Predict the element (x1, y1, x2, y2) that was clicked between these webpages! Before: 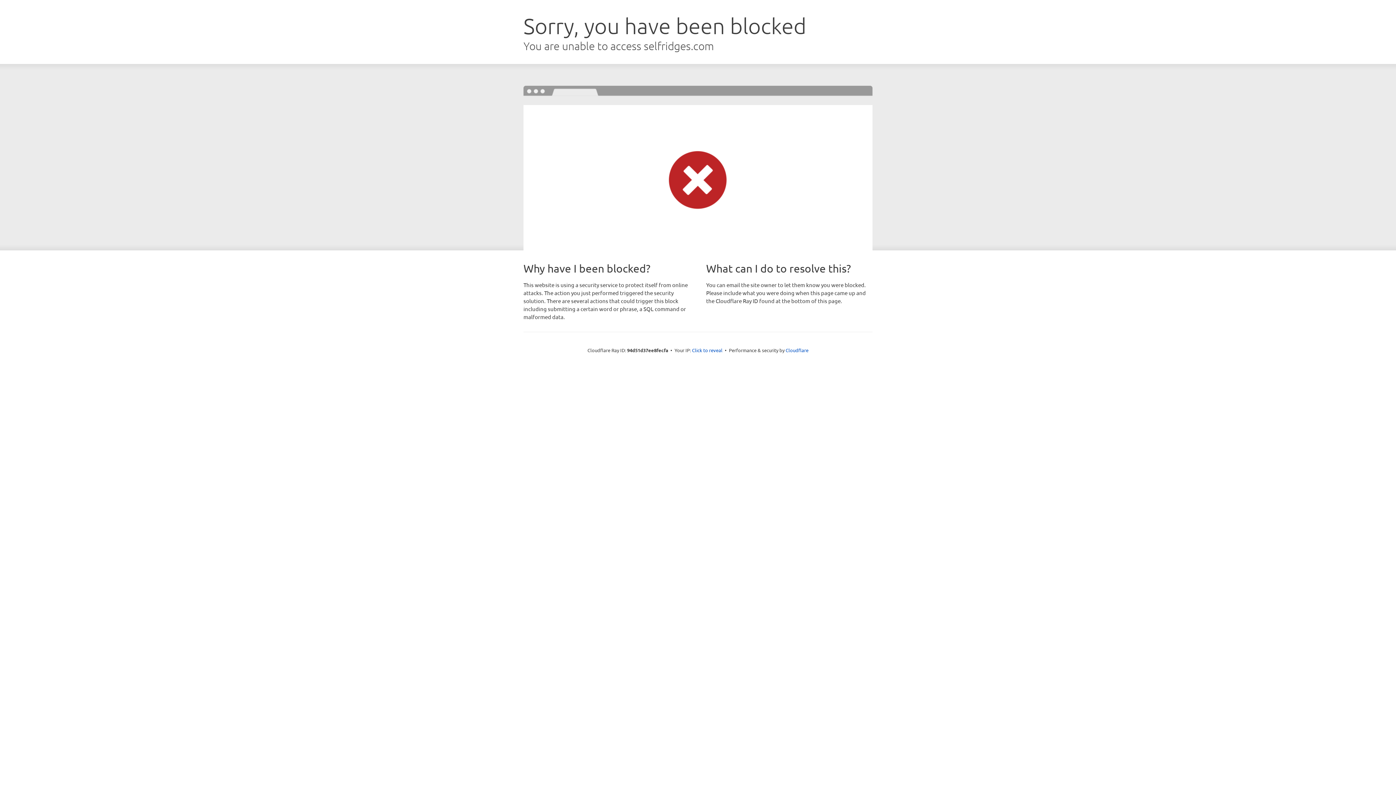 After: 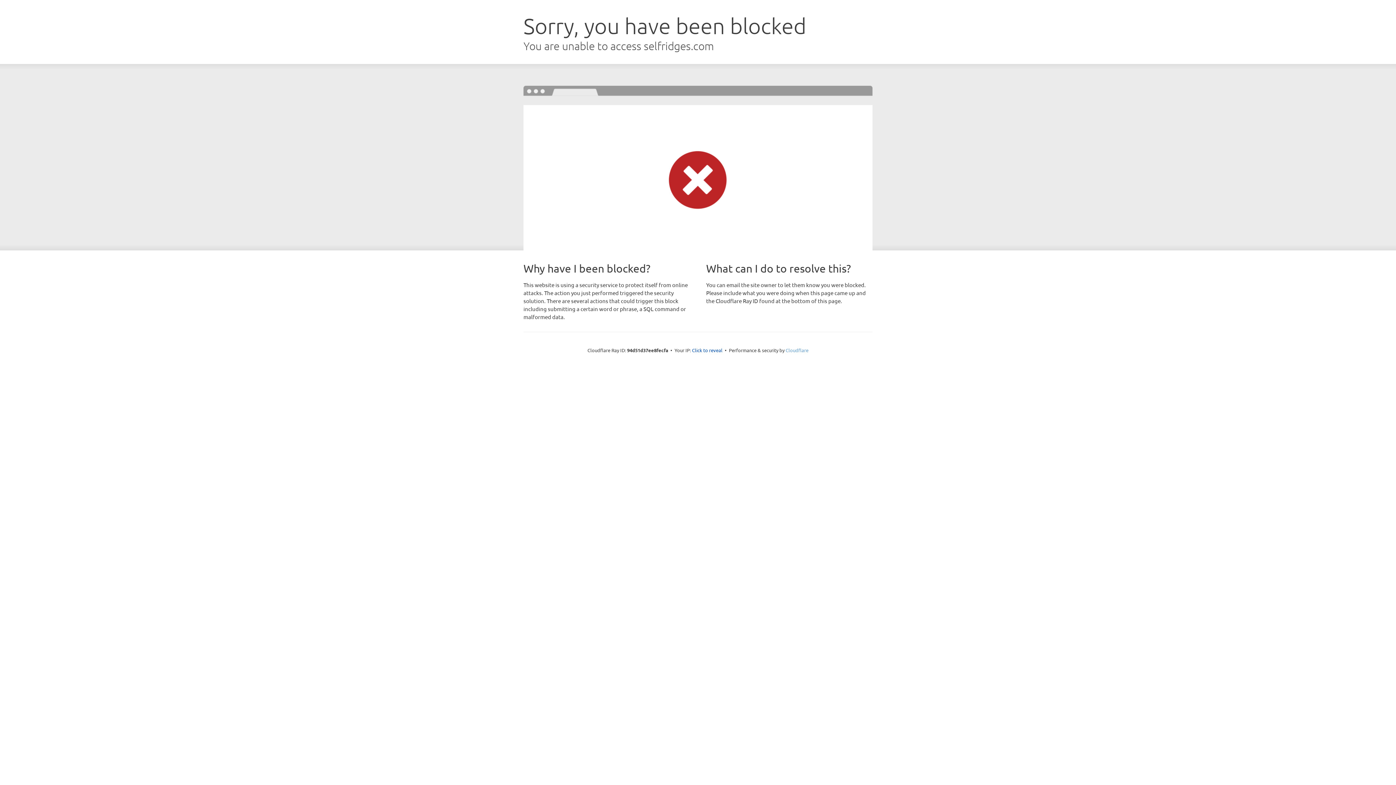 Action: label: Cloudflare bbox: (785, 347, 808, 353)